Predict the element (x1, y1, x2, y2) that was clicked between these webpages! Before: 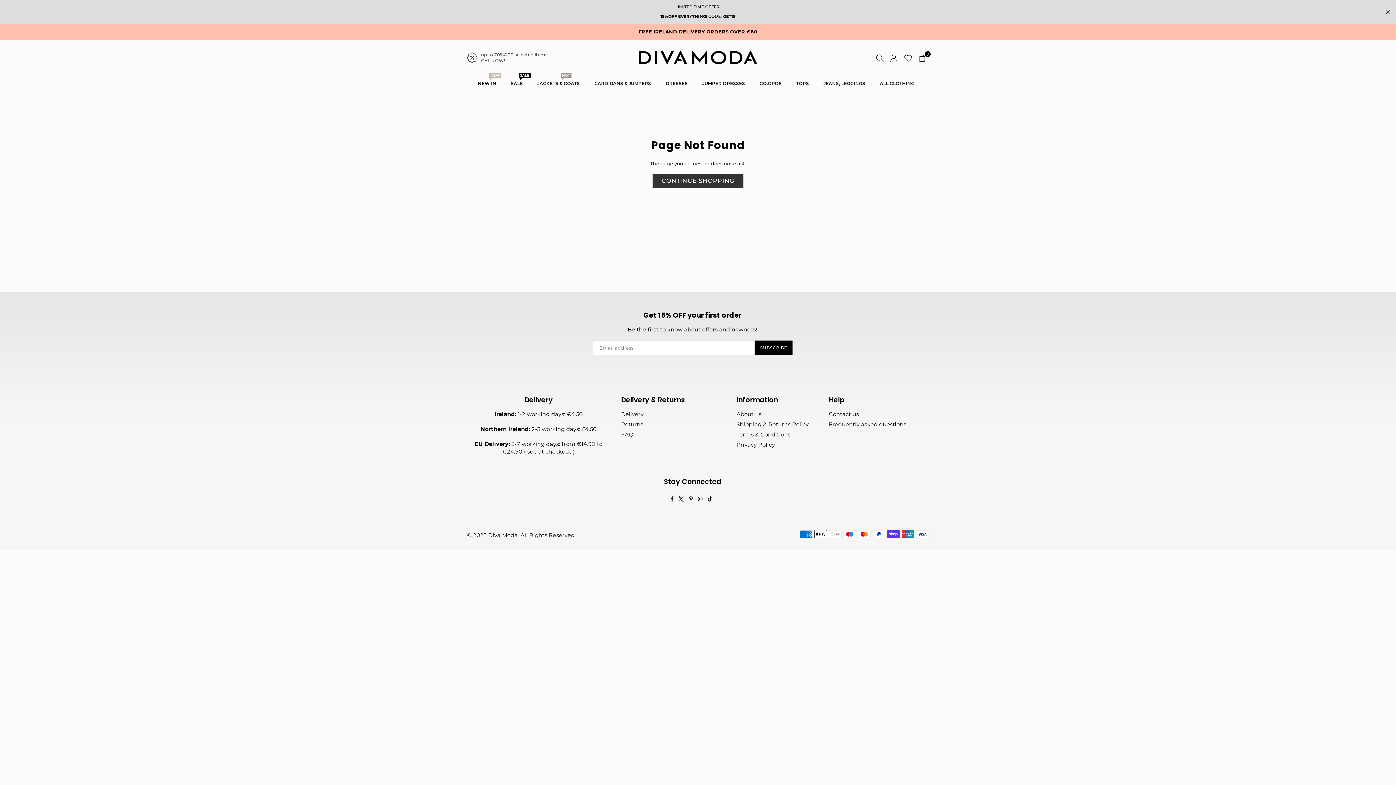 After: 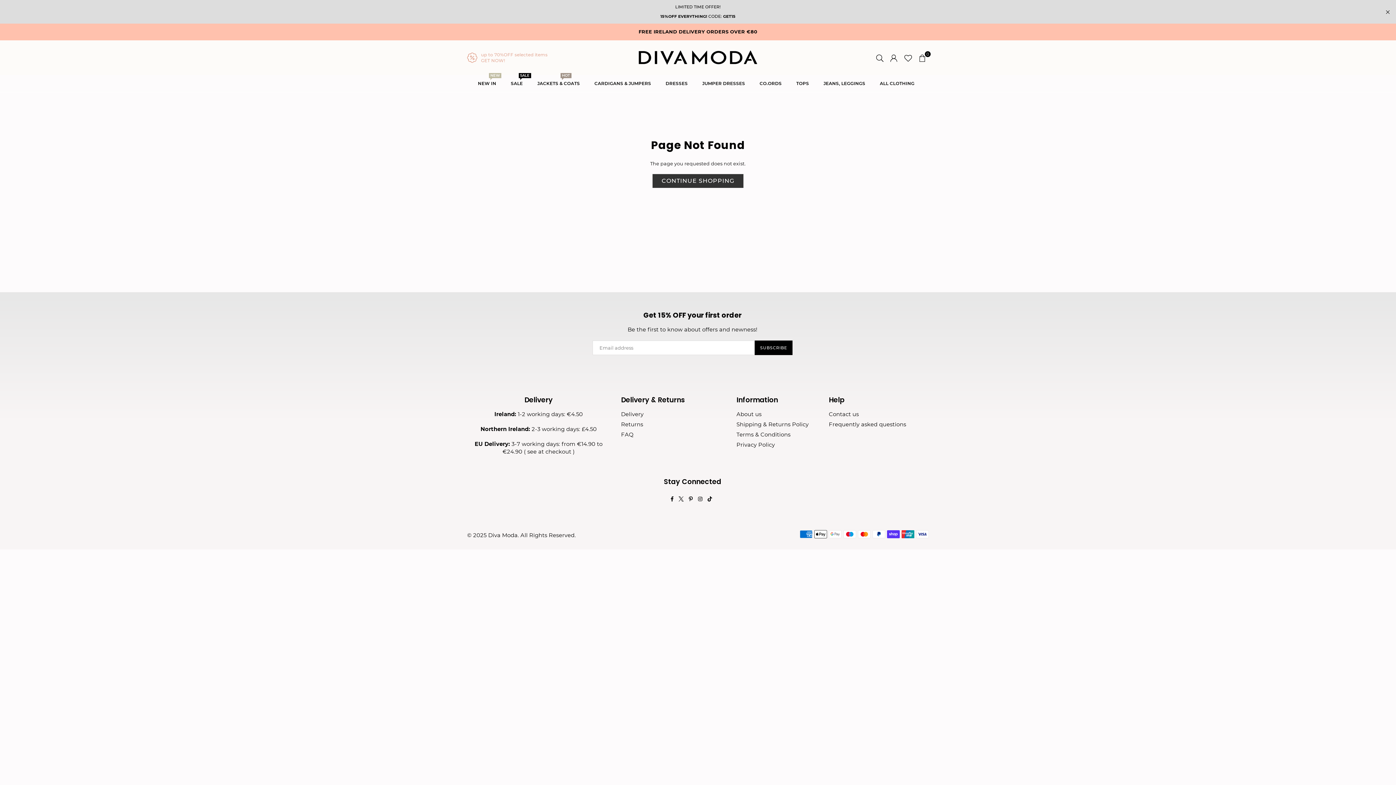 Action: label: up to 70%OFF selected items
GET NOW! bbox: (467, 51, 632, 63)